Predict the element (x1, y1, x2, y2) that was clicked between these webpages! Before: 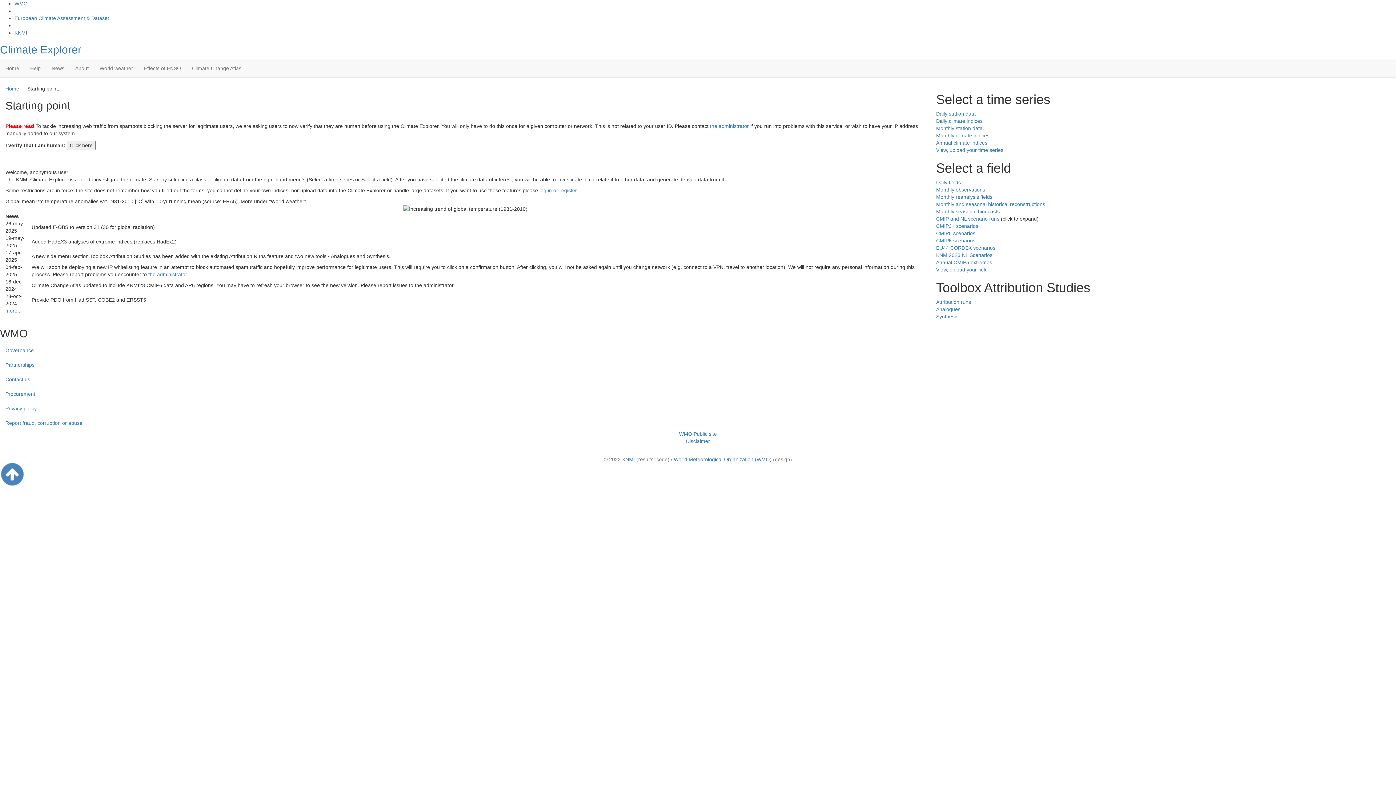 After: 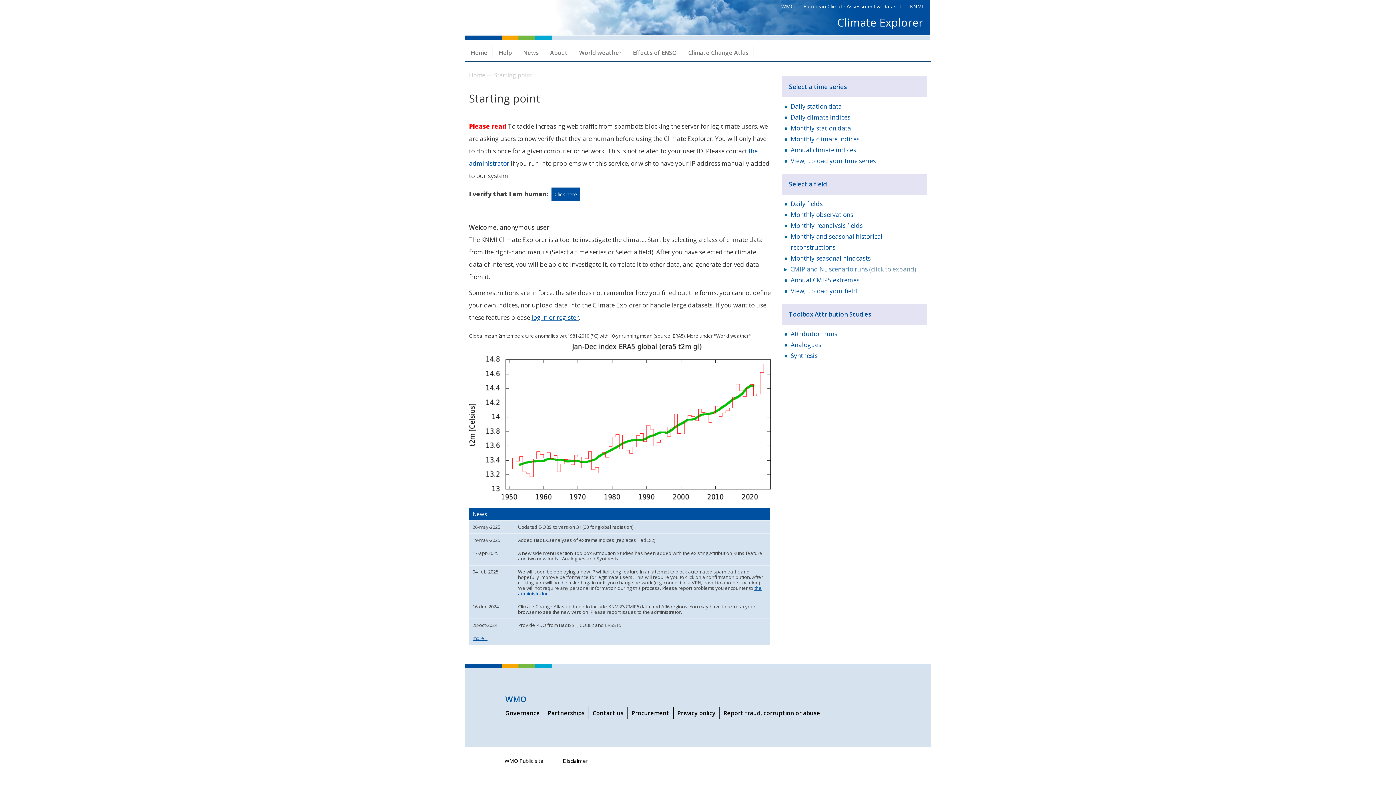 Action: bbox: (186, 59, 246, 77) label: Climate Change Atlas